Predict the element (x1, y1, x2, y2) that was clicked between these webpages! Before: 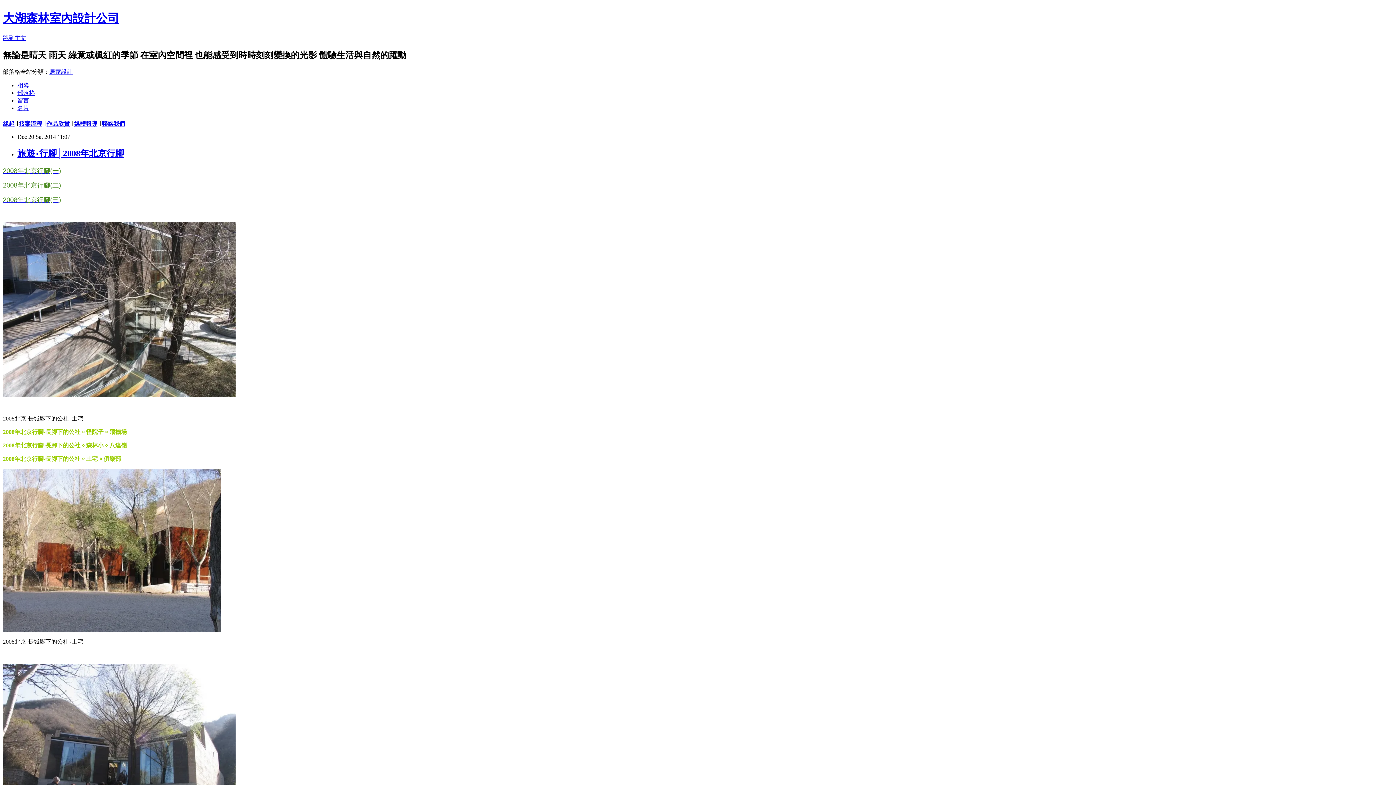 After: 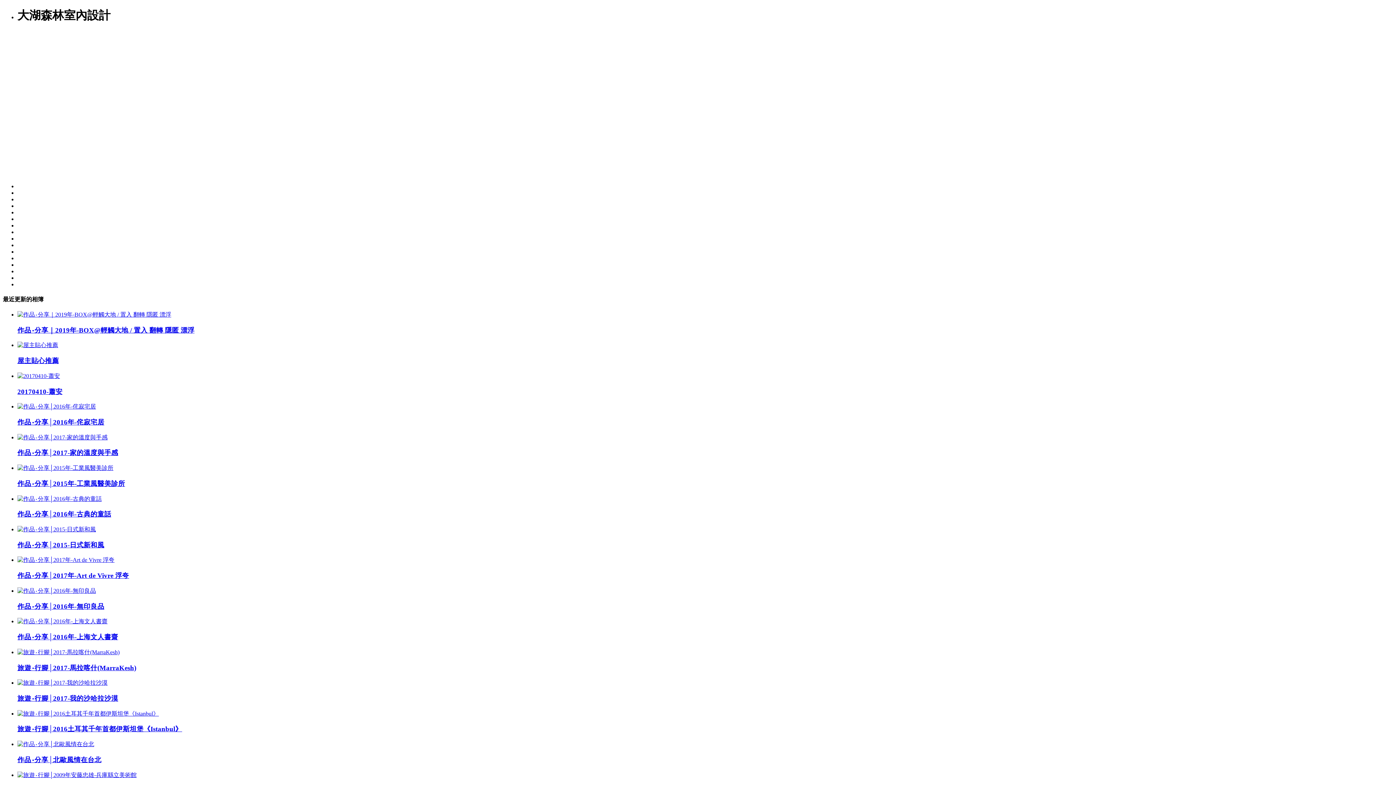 Action: bbox: (17, 82, 29, 88) label: 相簿